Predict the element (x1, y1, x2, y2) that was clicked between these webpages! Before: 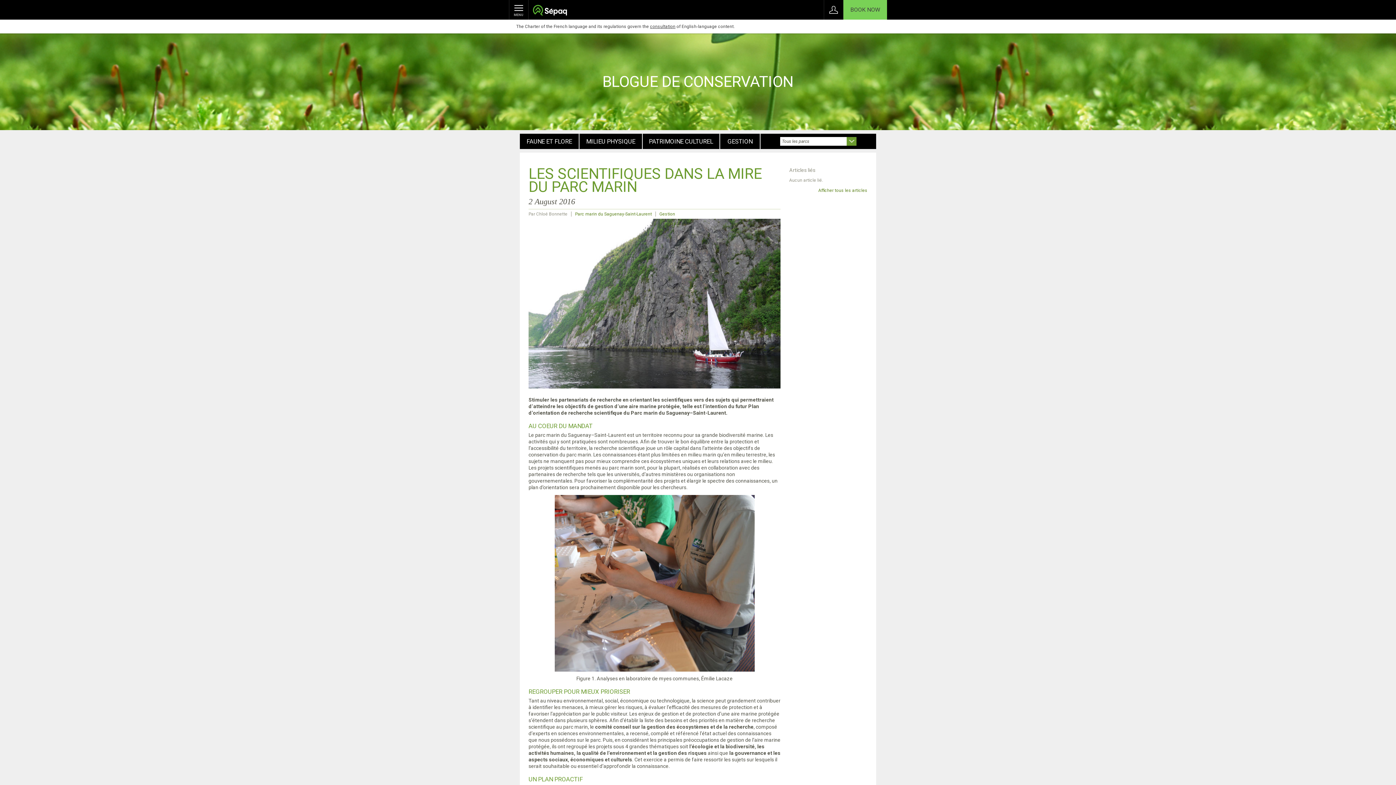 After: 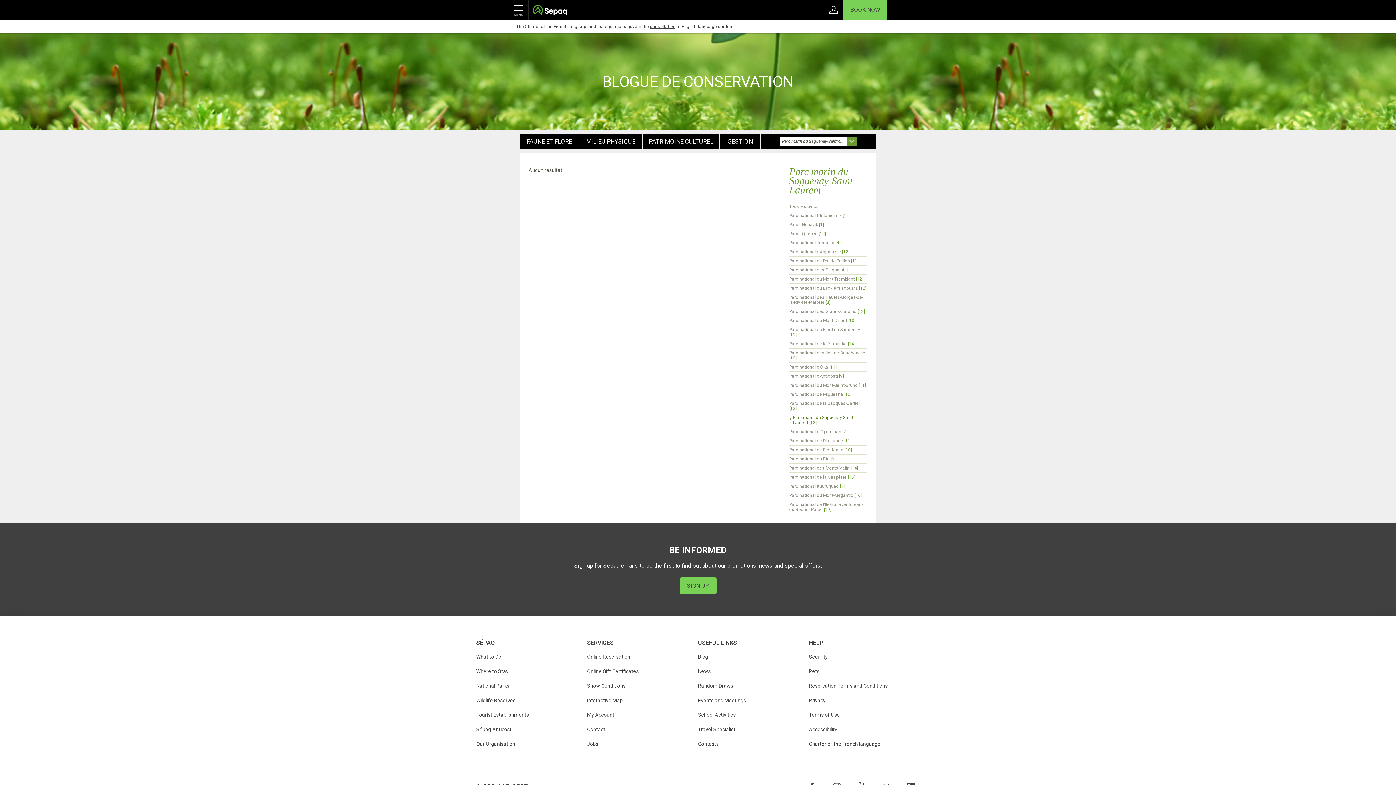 Action: bbox: (575, 211, 652, 216) label: Parc marin du Saguenay-Saint-Laurent